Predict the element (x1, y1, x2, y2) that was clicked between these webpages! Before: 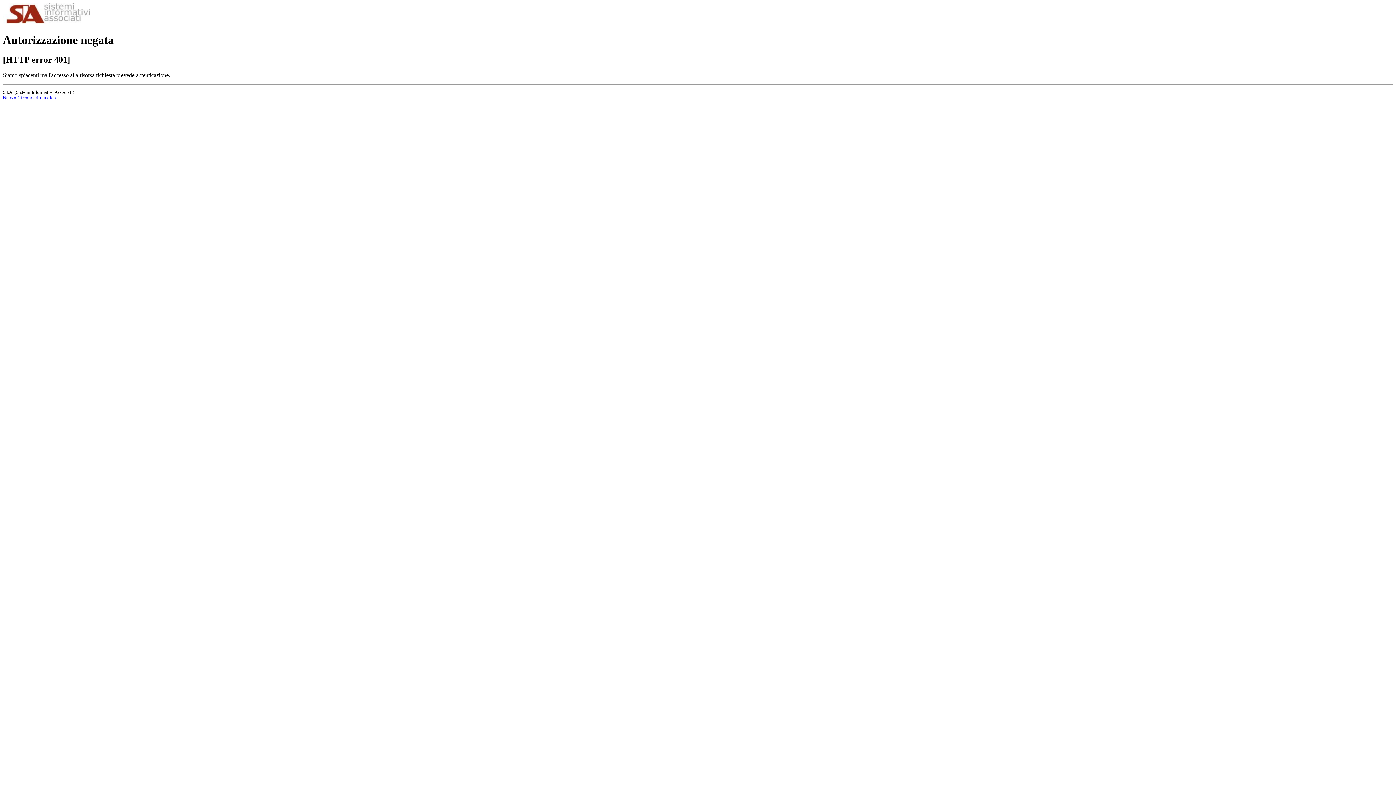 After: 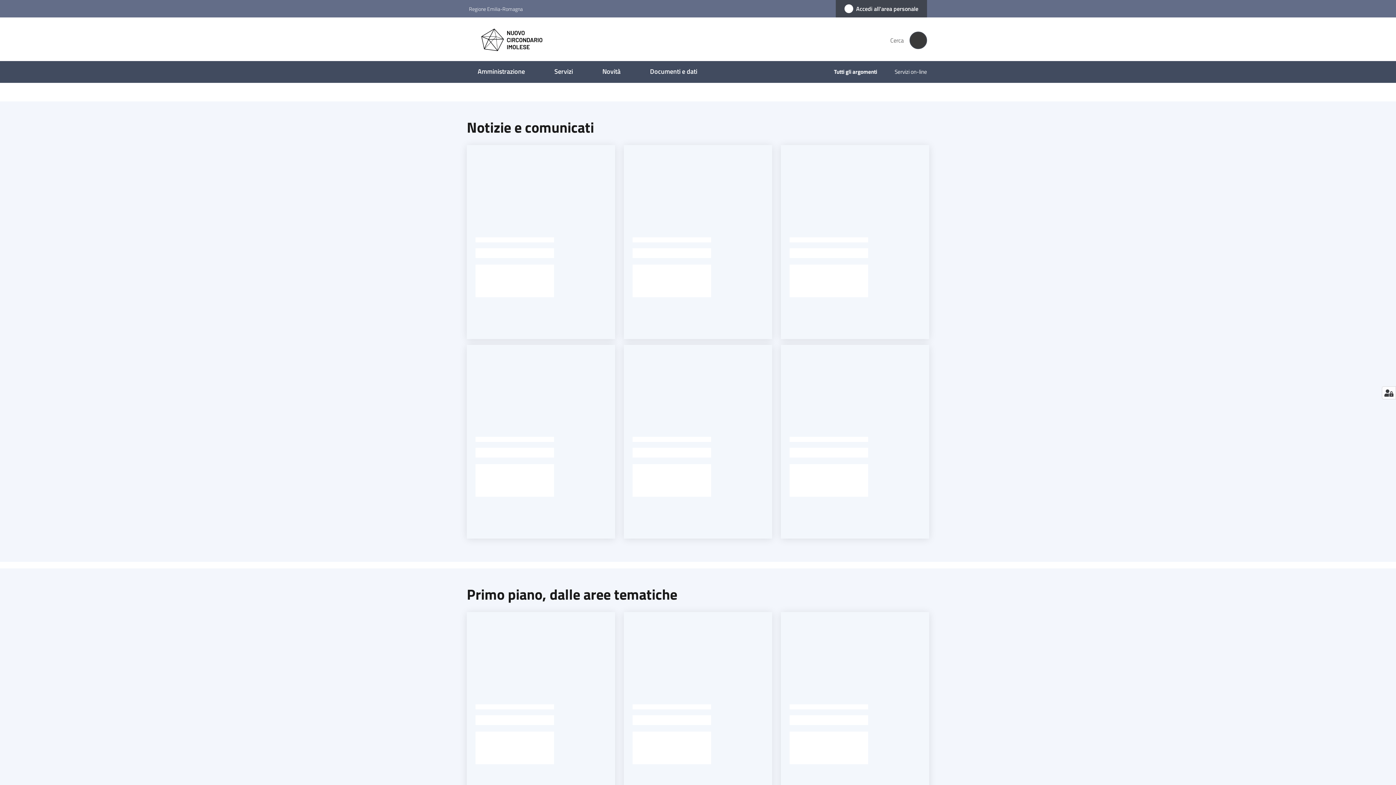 Action: label: Nuovo Circondario Imolese bbox: (2, 95, 57, 100)